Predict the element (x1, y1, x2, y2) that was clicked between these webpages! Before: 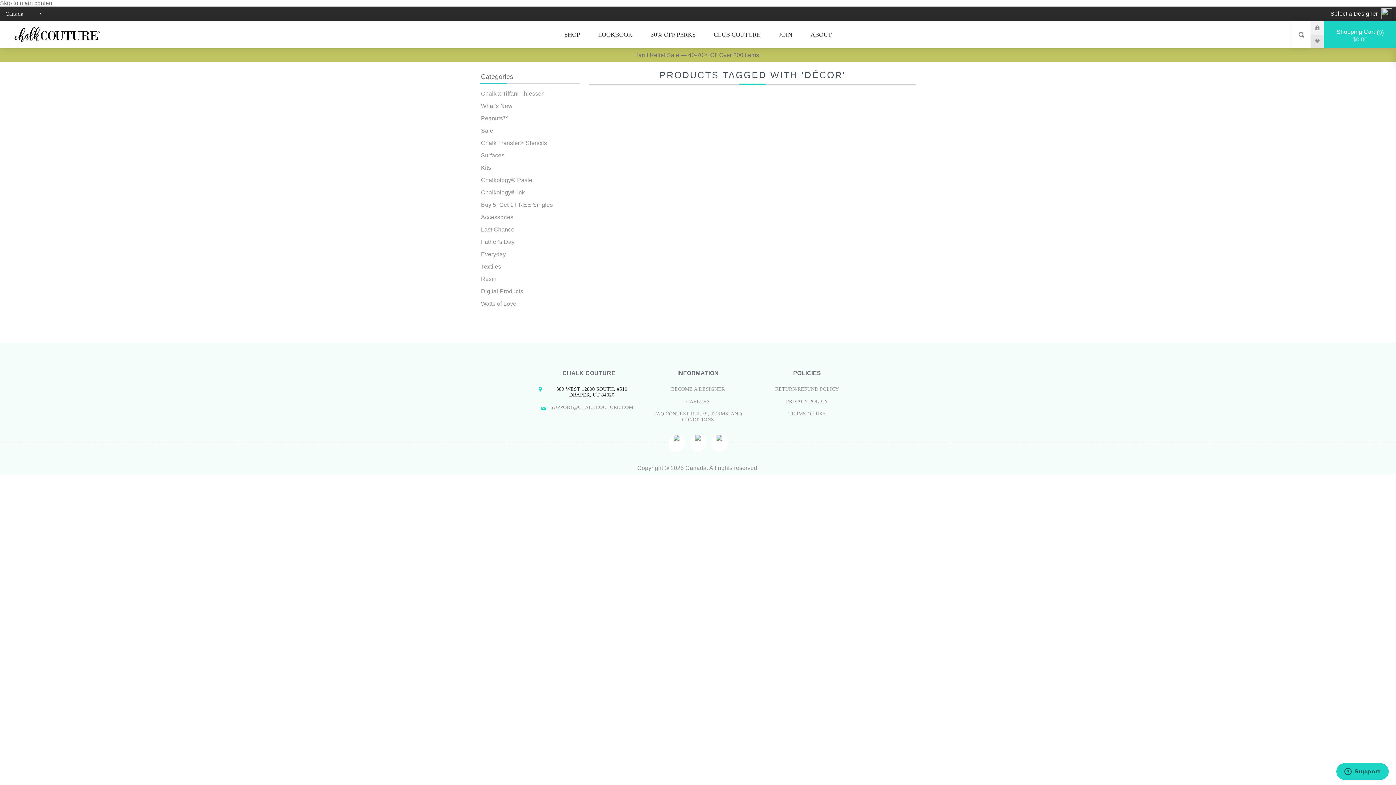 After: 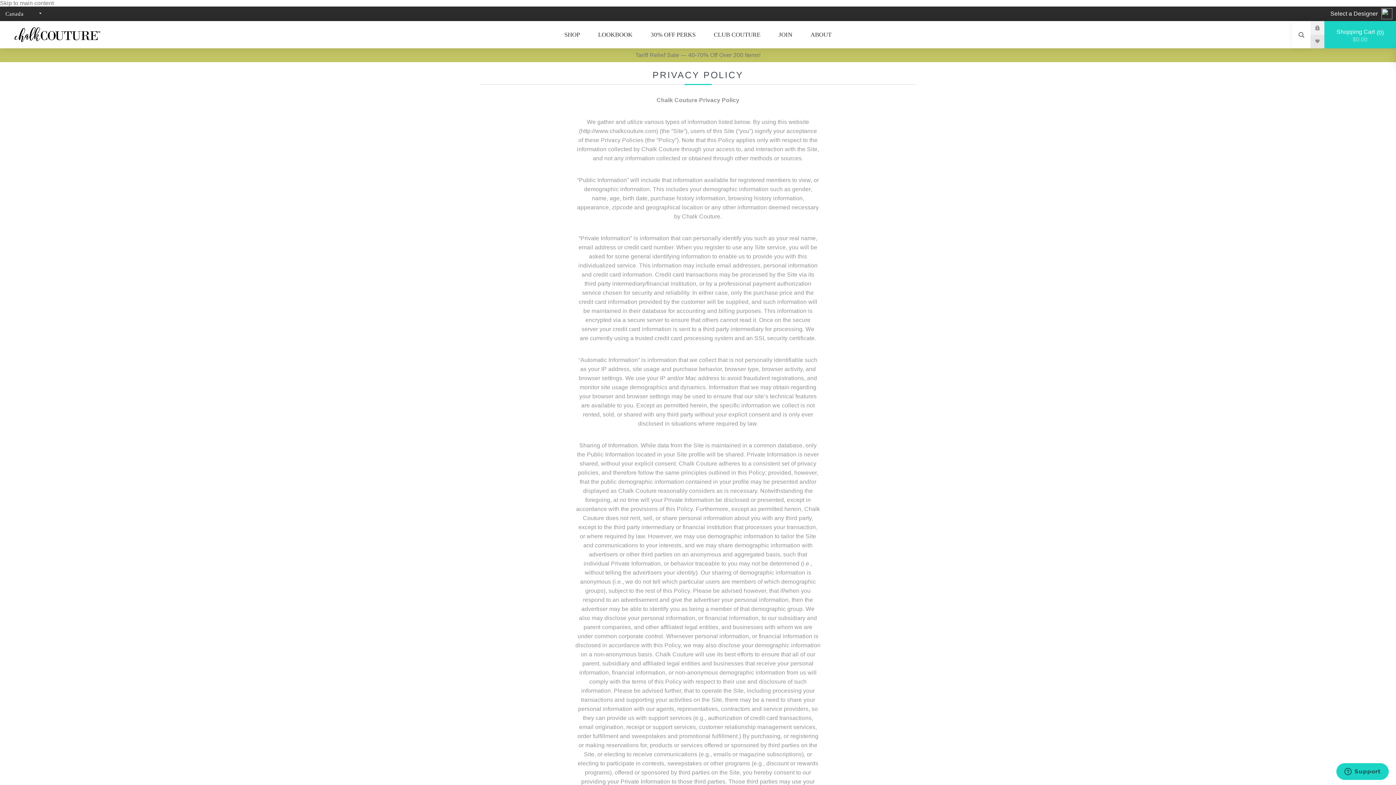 Action: bbox: (752, 395, 861, 408) label: PRIVACY POLICY